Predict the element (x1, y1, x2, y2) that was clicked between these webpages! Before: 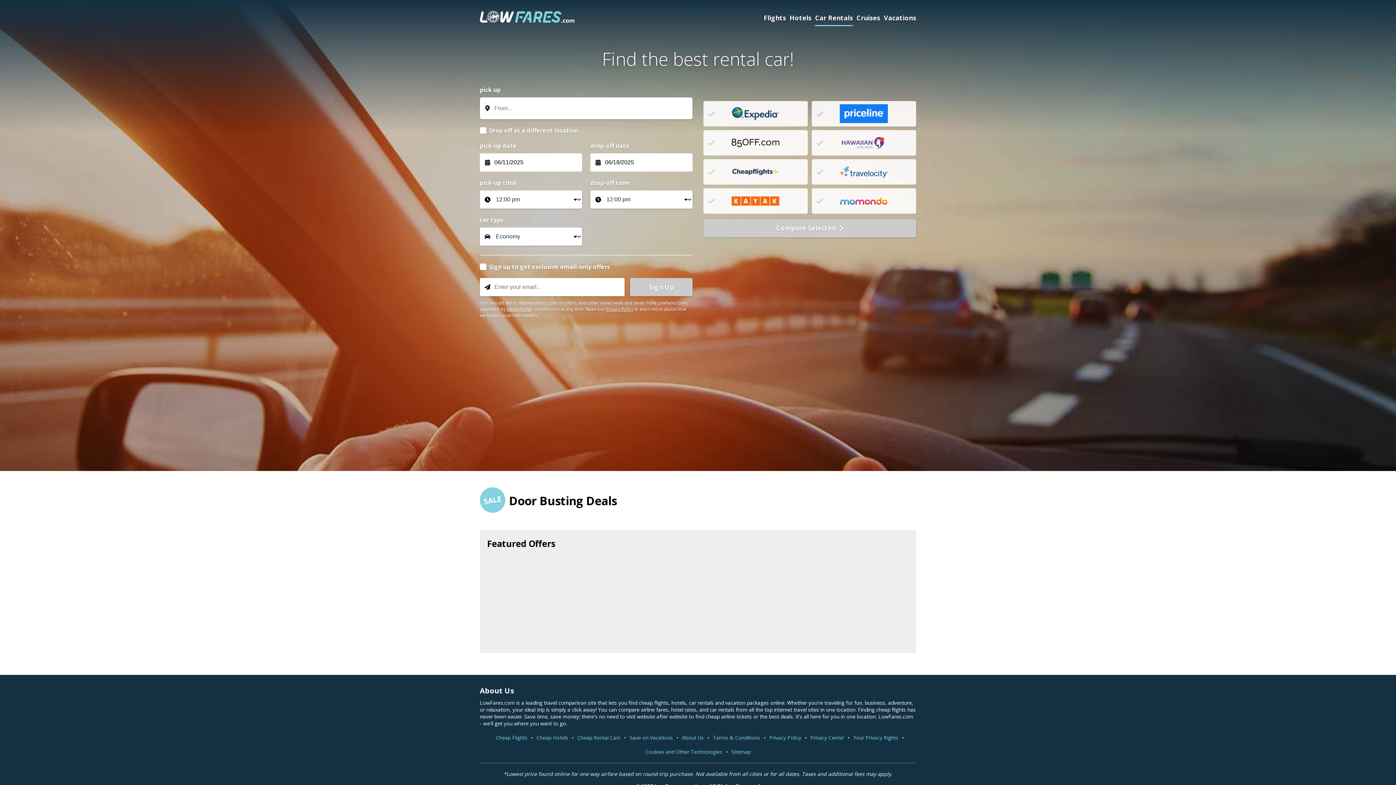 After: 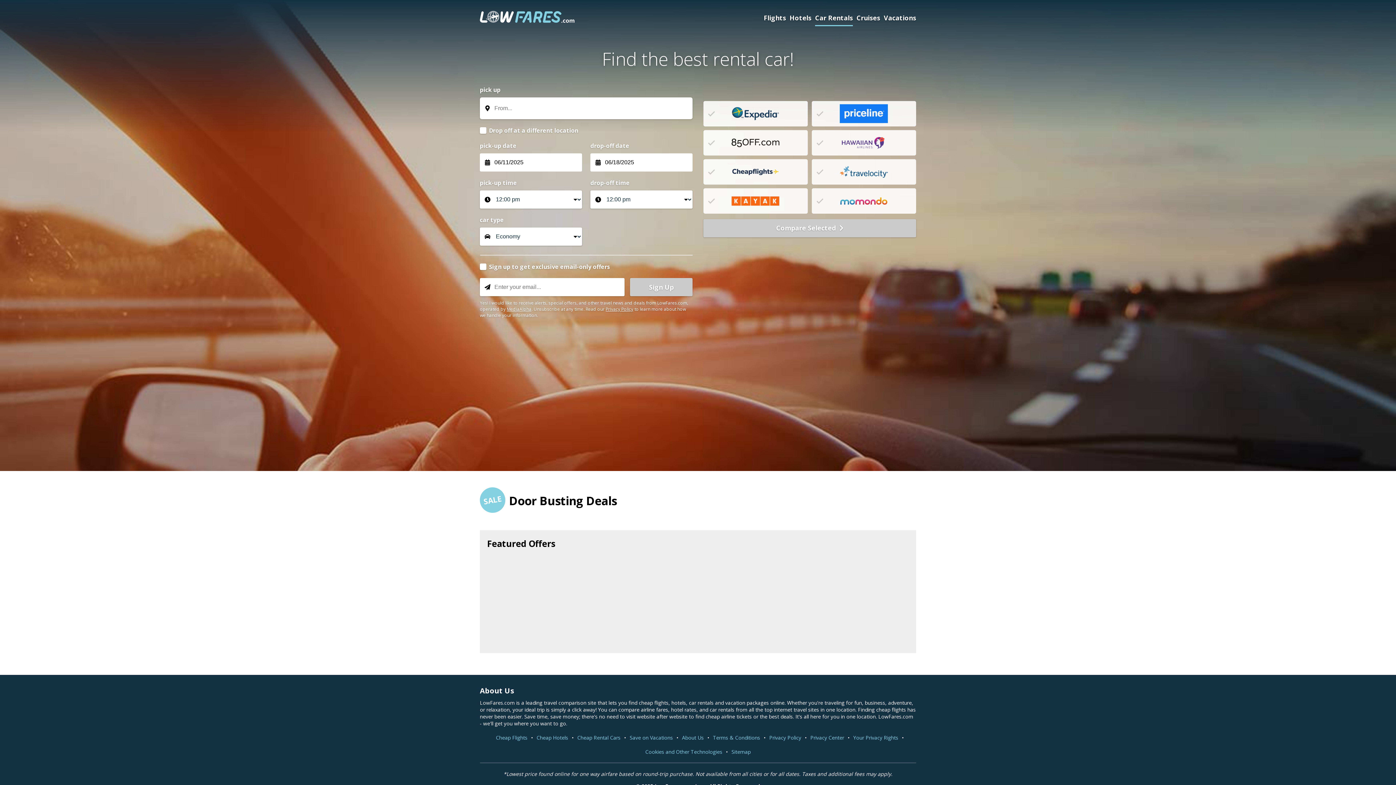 Action: label: Car Rentals bbox: (815, 13, 853, 26)